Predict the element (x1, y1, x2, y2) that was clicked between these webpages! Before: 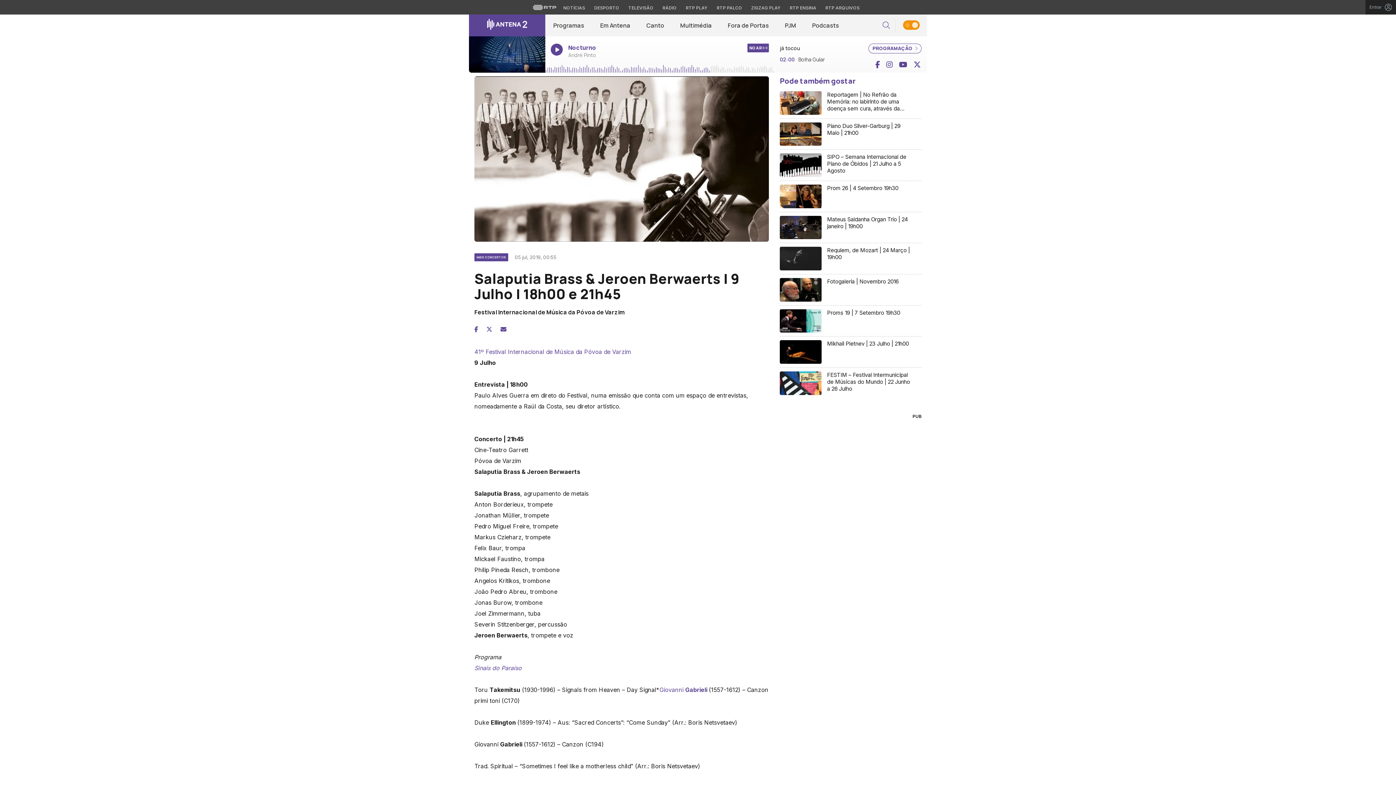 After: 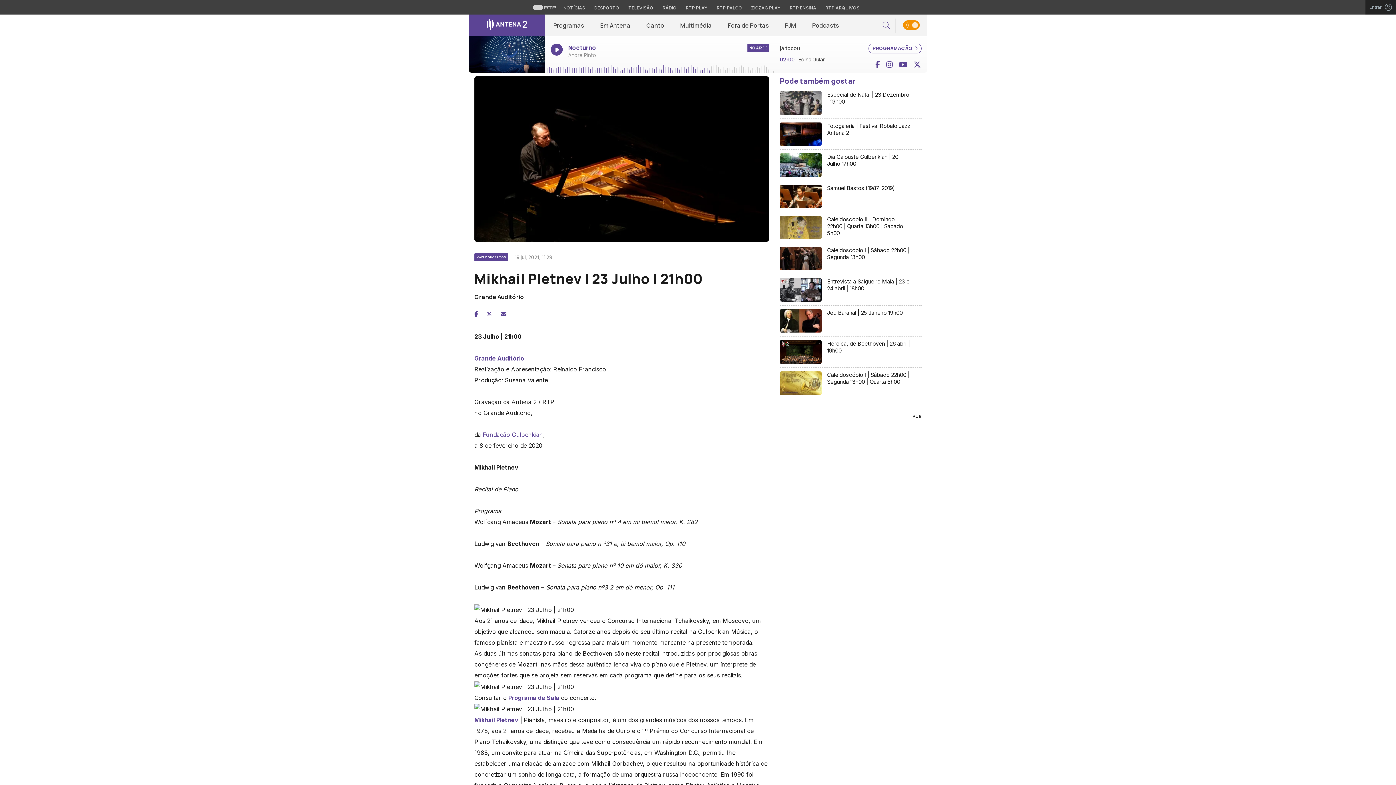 Action: label: Mikhail Pletnev | 23 Julho | 21h00 bbox: (780, 336, 921, 368)